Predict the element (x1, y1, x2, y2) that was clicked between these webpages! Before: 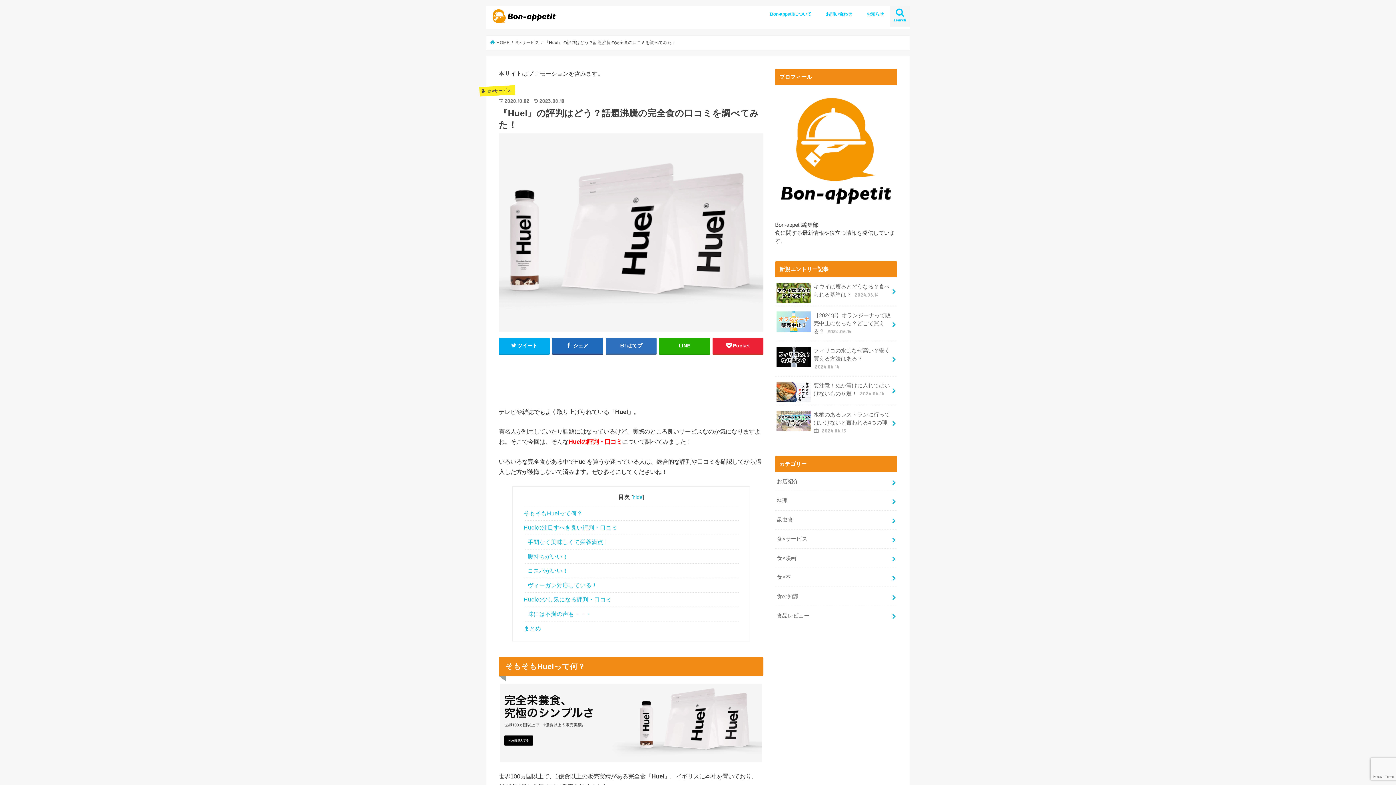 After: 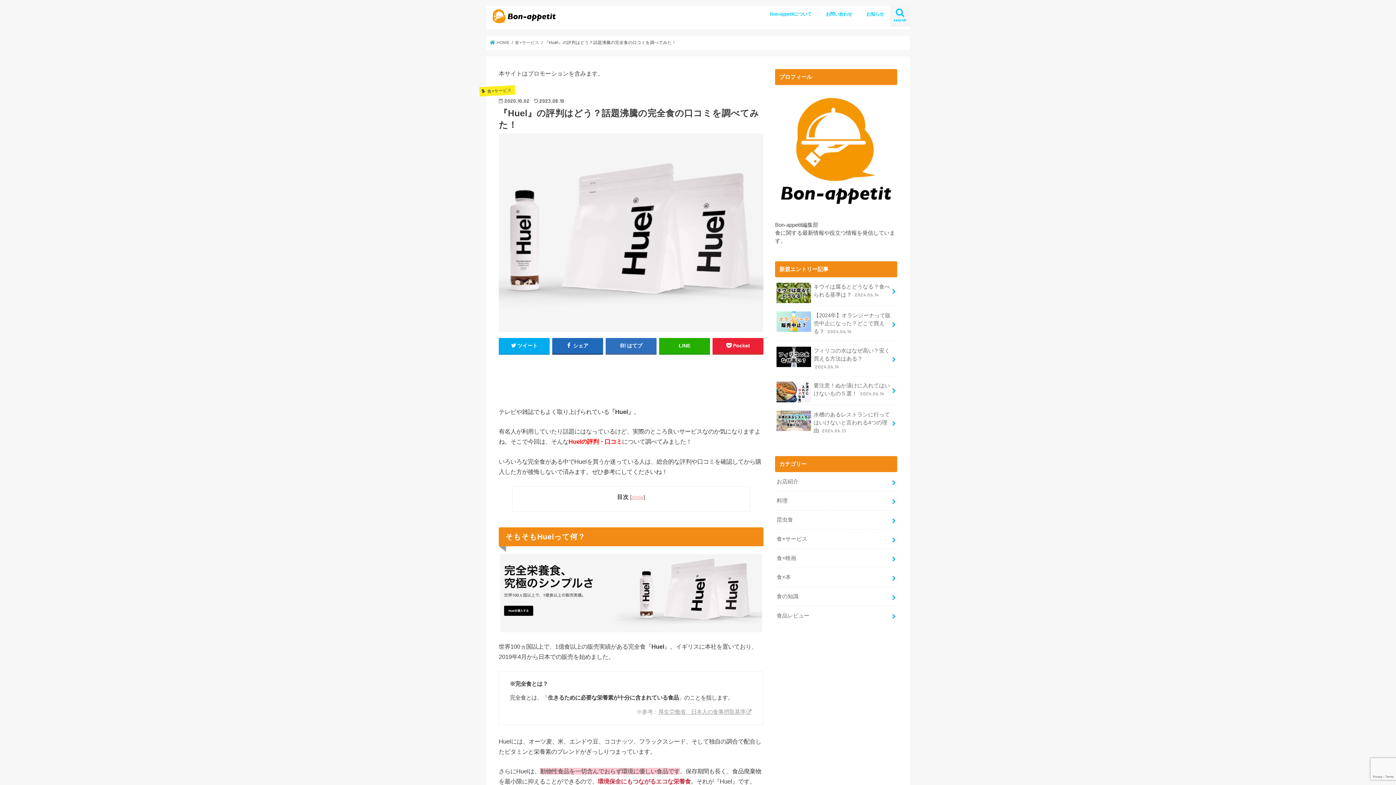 Action: label: hide bbox: (632, 494, 642, 500)